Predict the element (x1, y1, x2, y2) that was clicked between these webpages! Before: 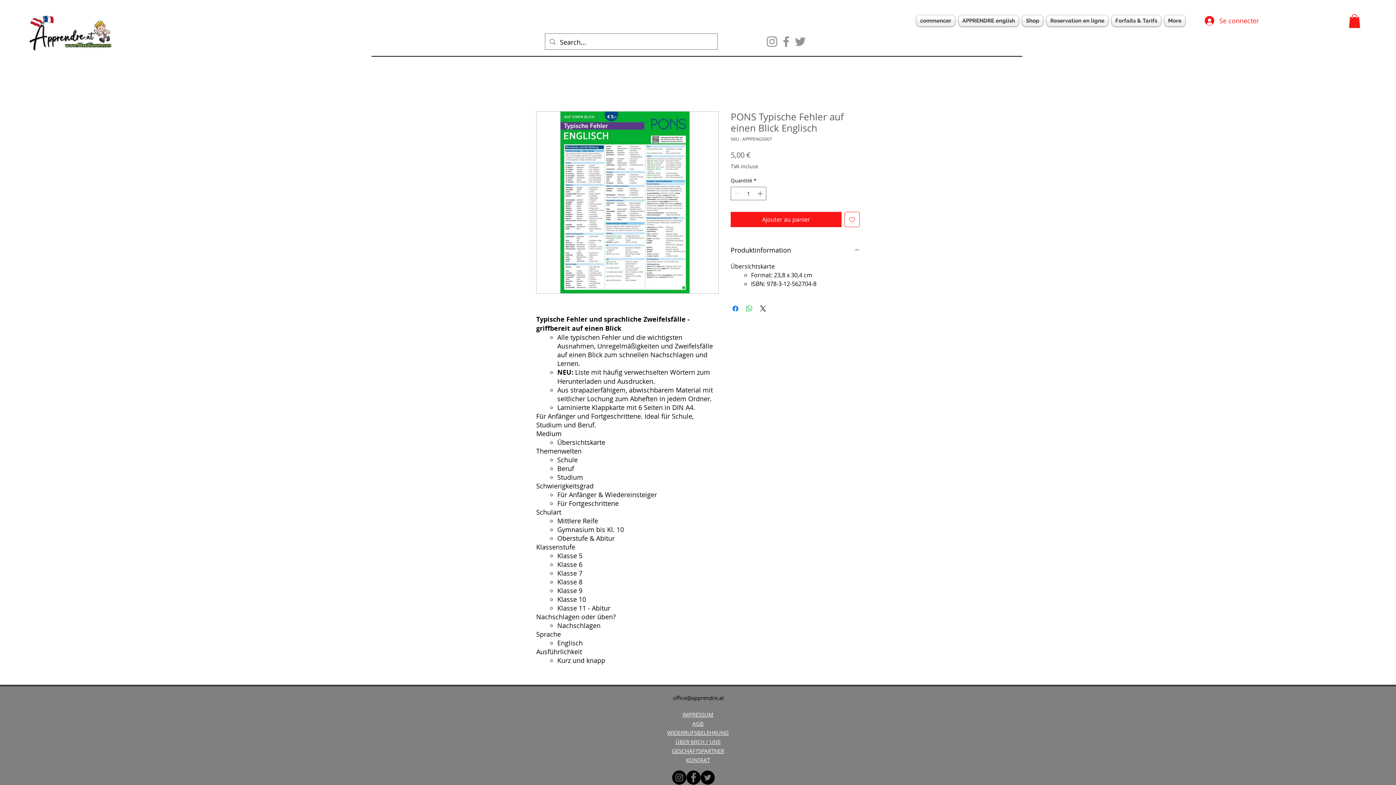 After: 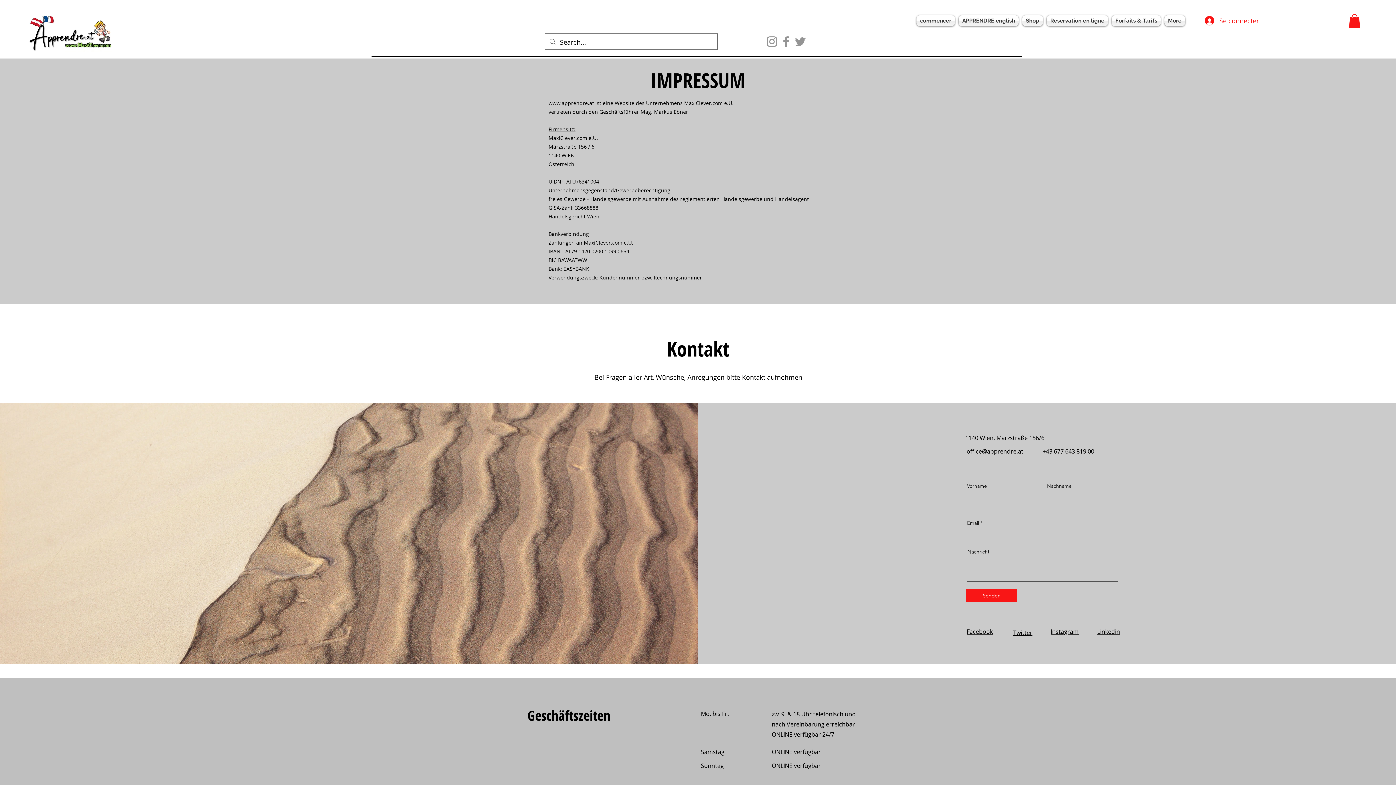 Action: label: IMPRESSUM bbox: (682, 711, 713, 718)